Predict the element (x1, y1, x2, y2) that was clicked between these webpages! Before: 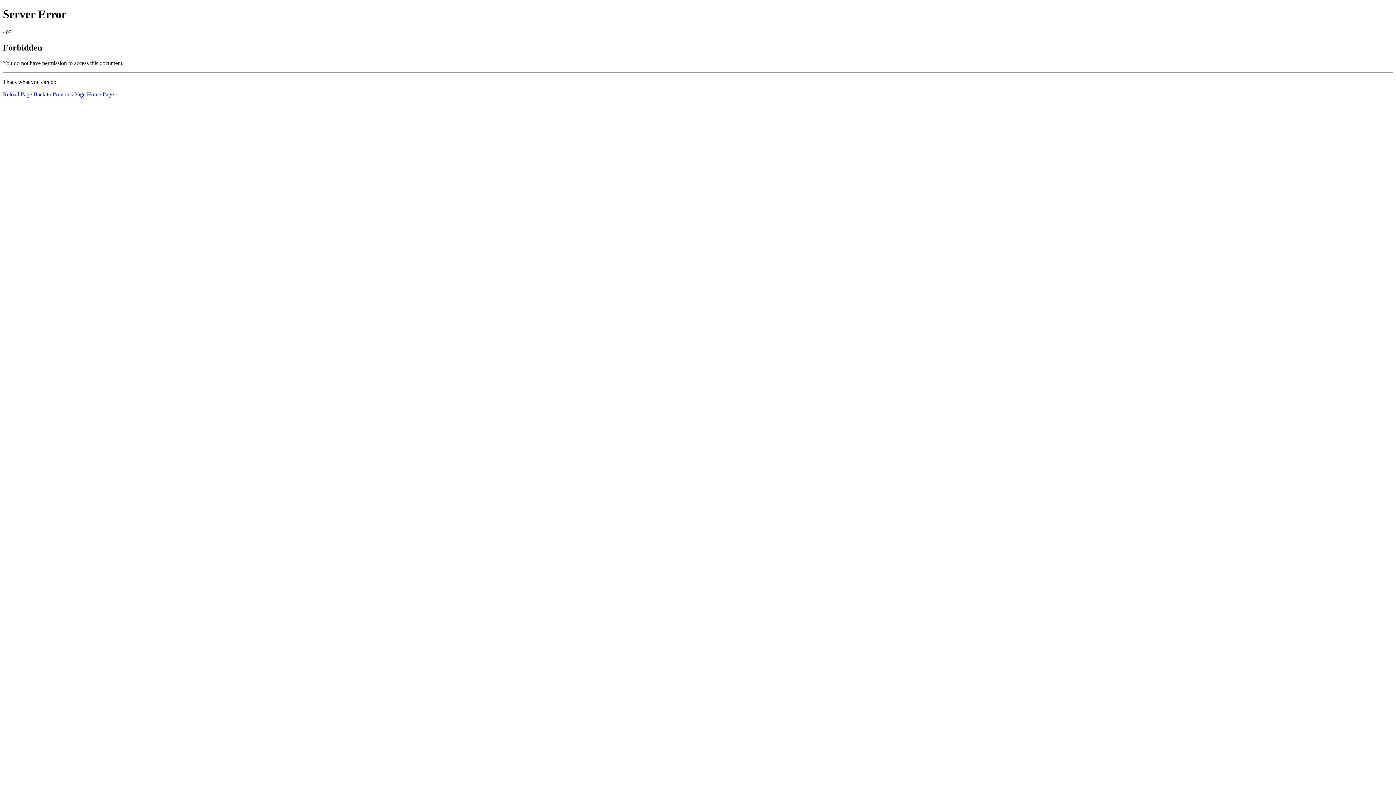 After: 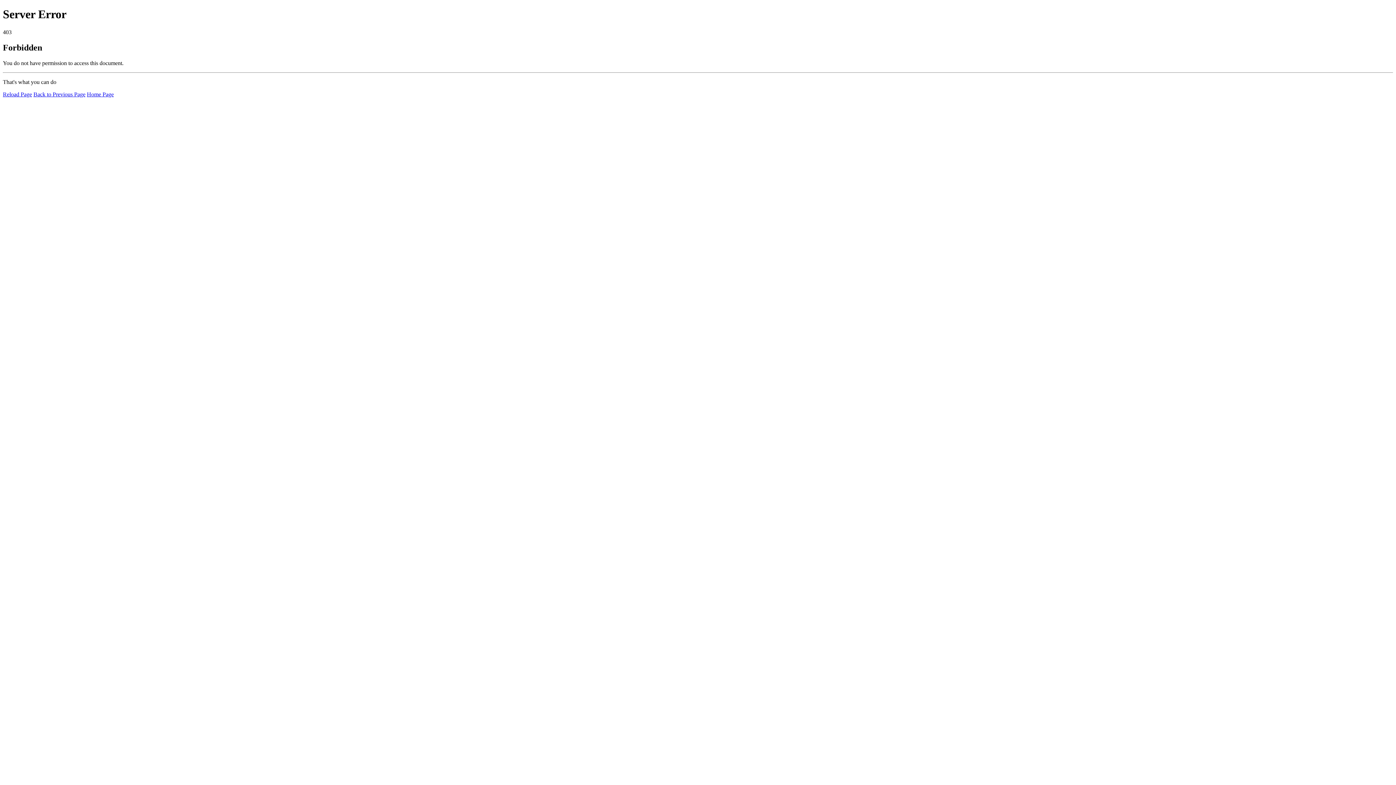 Action: label: Home Page bbox: (86, 91, 113, 97)